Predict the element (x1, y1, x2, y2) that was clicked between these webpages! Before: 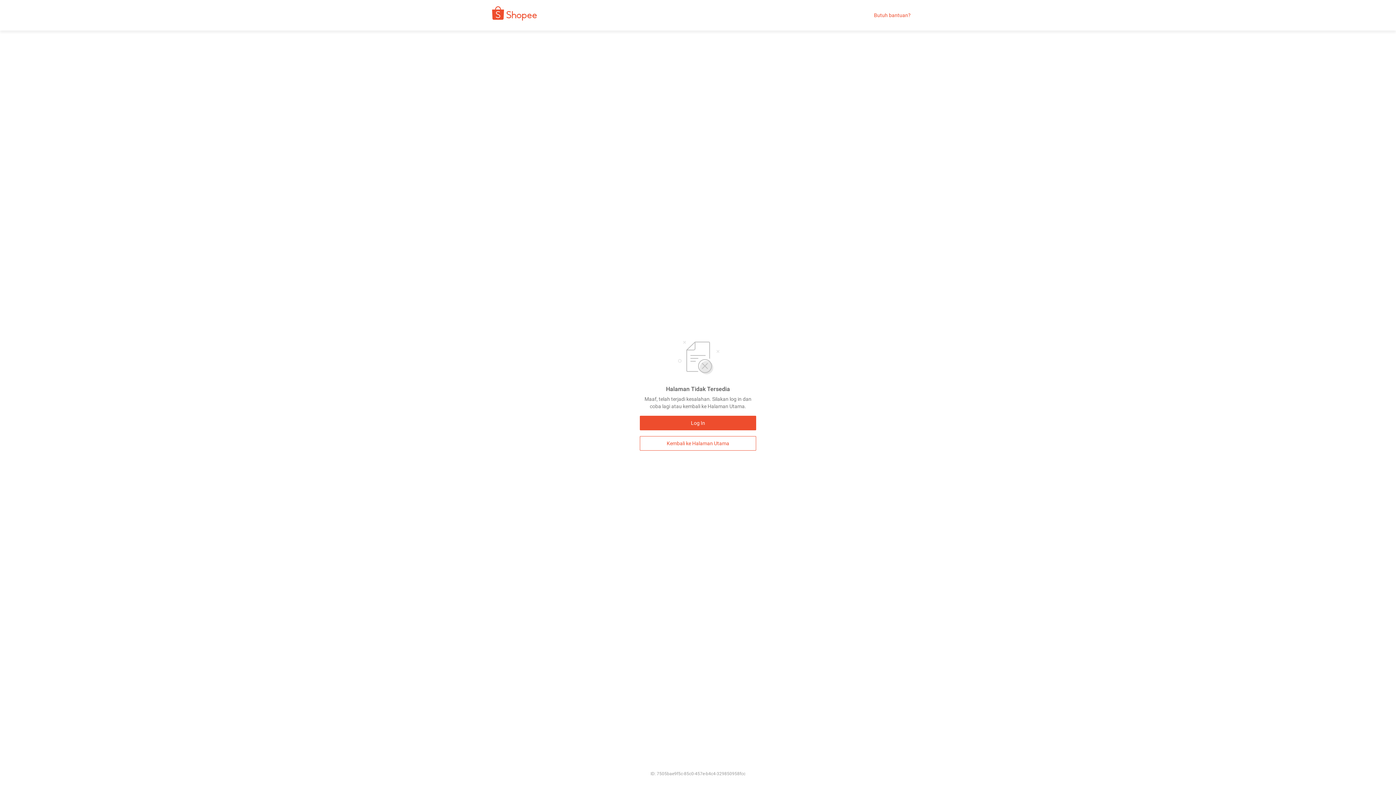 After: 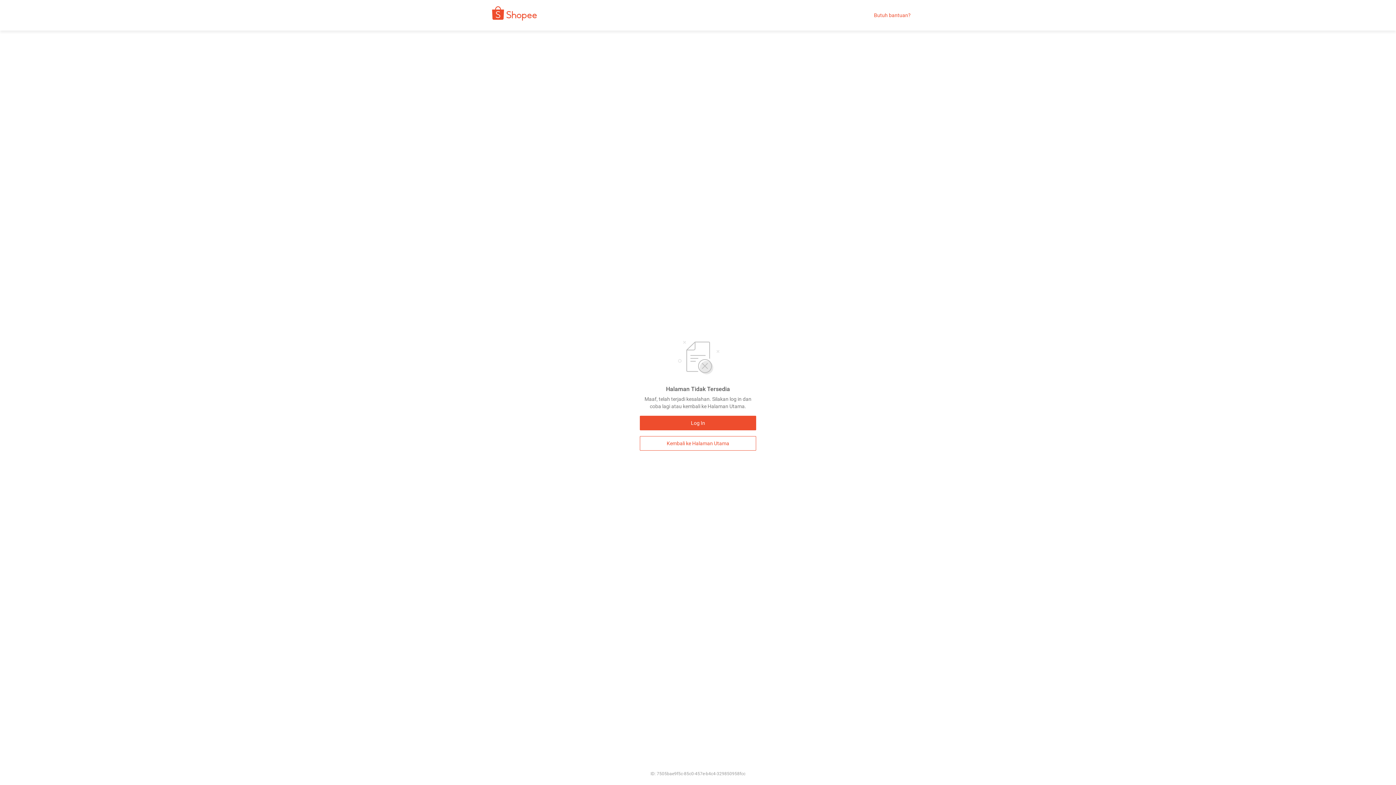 Action: label: Butuh bantuan? bbox: (874, 12, 910, 18)